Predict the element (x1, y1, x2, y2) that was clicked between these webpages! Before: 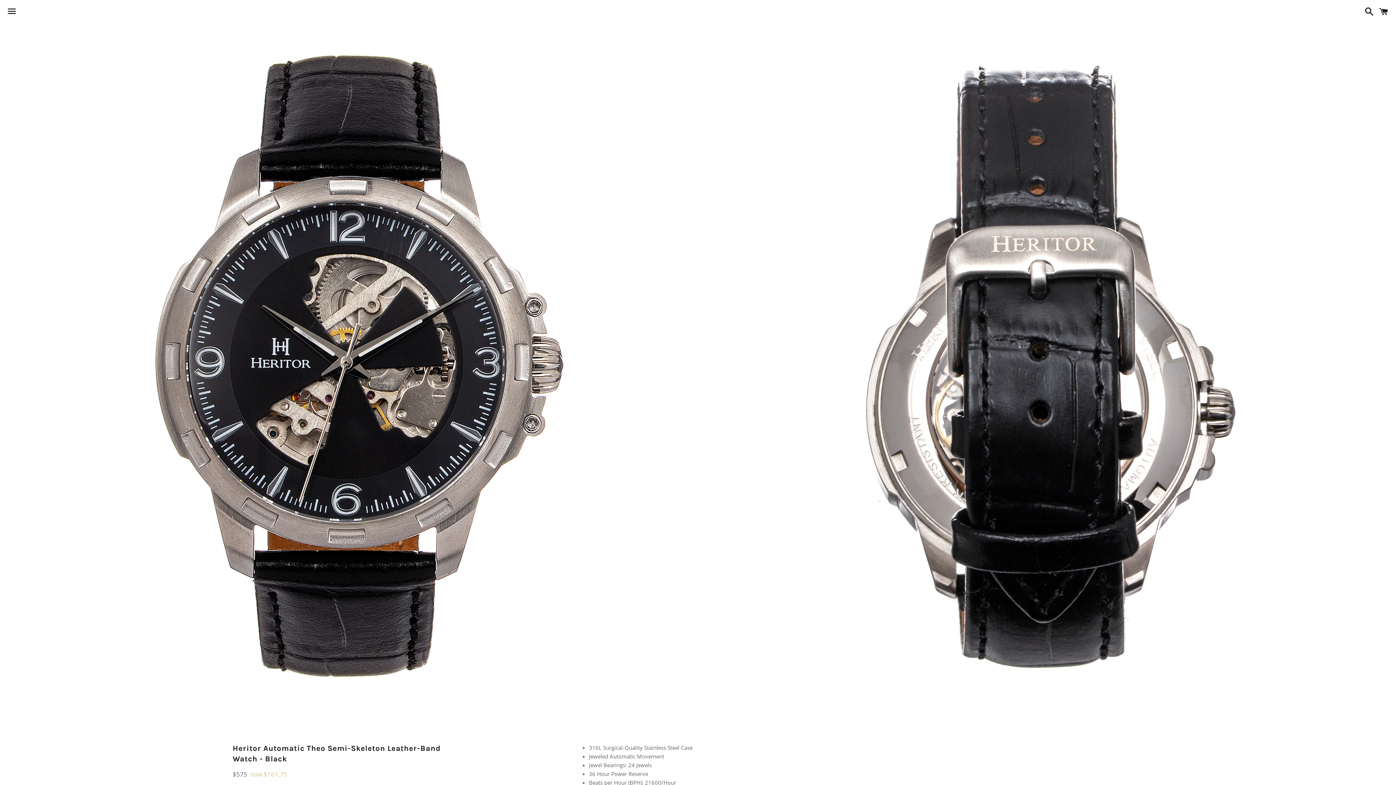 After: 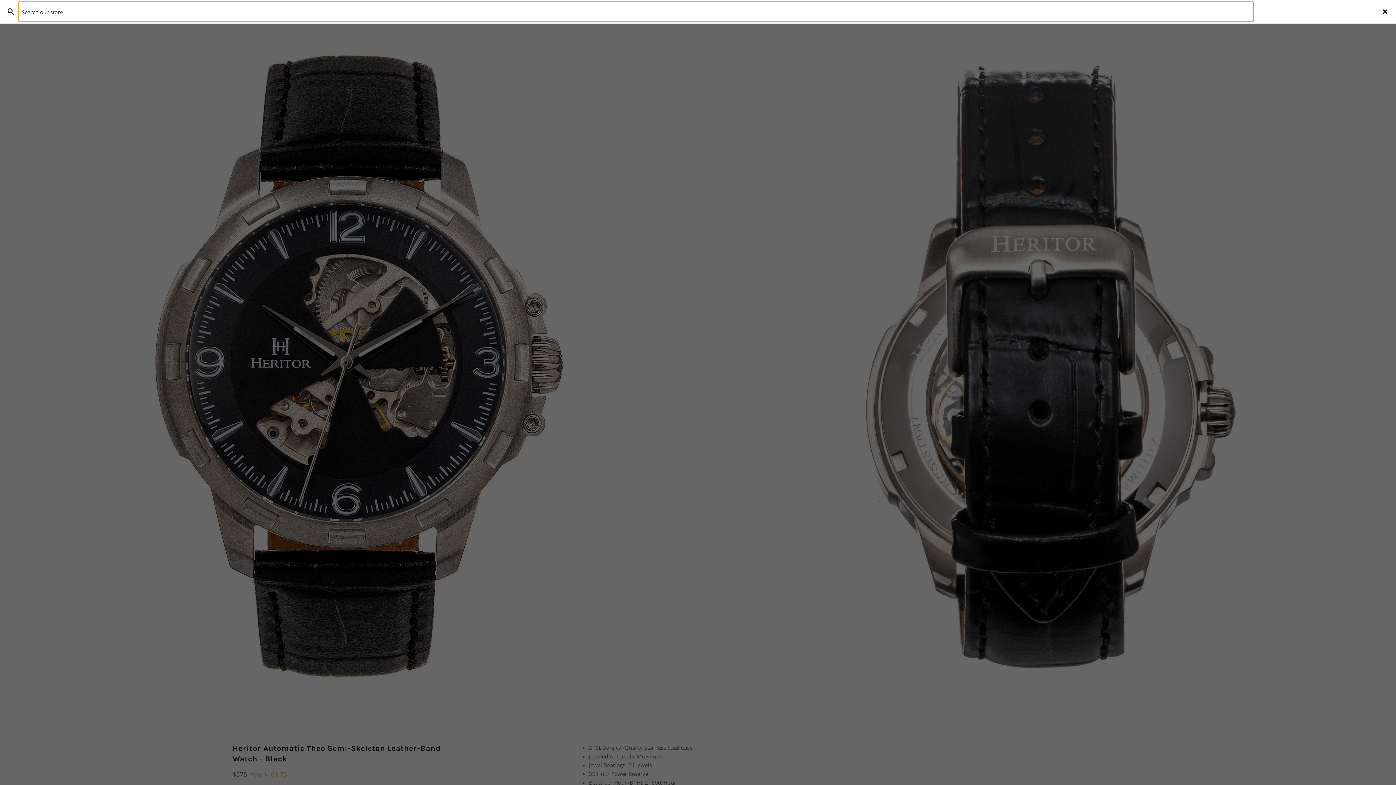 Action: label: Search bbox: (1361, 0, 1374, 22)